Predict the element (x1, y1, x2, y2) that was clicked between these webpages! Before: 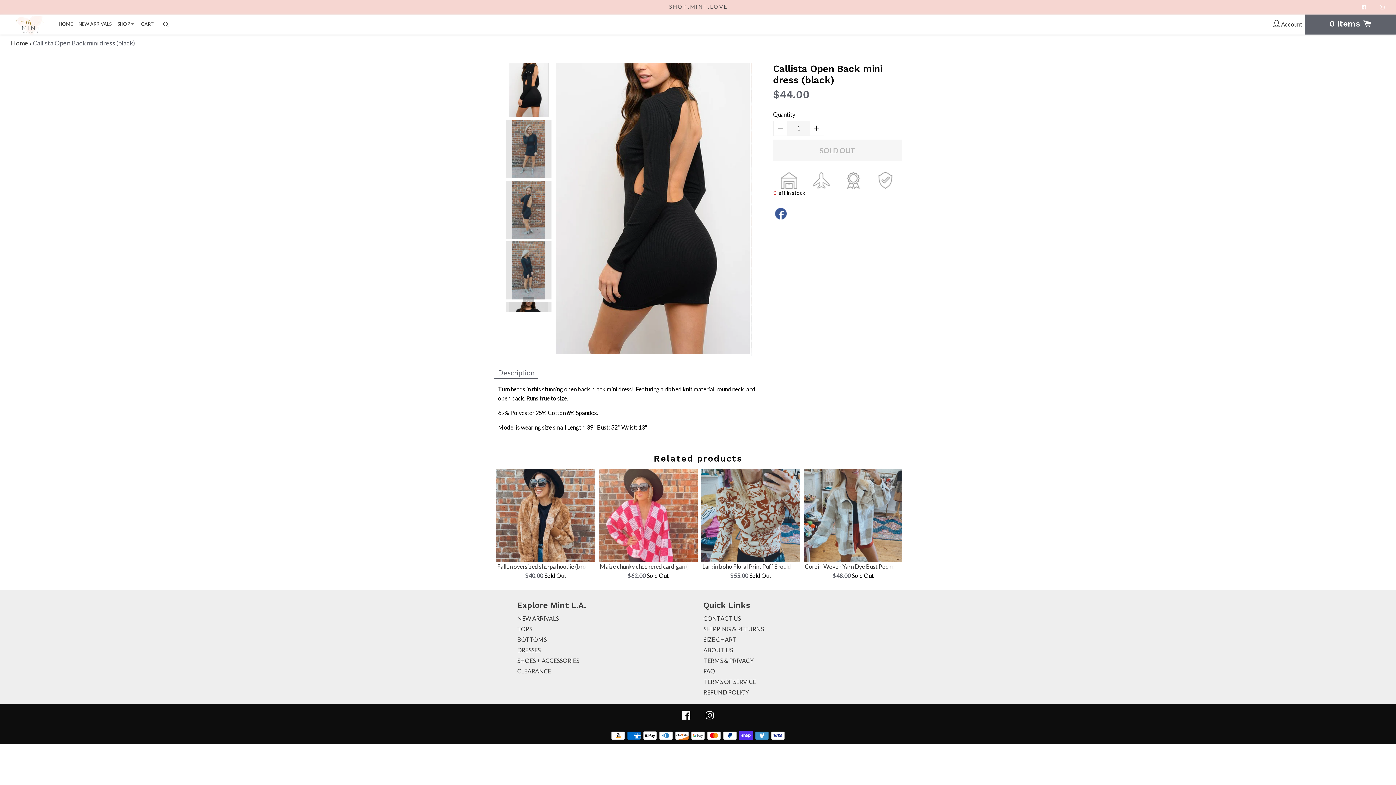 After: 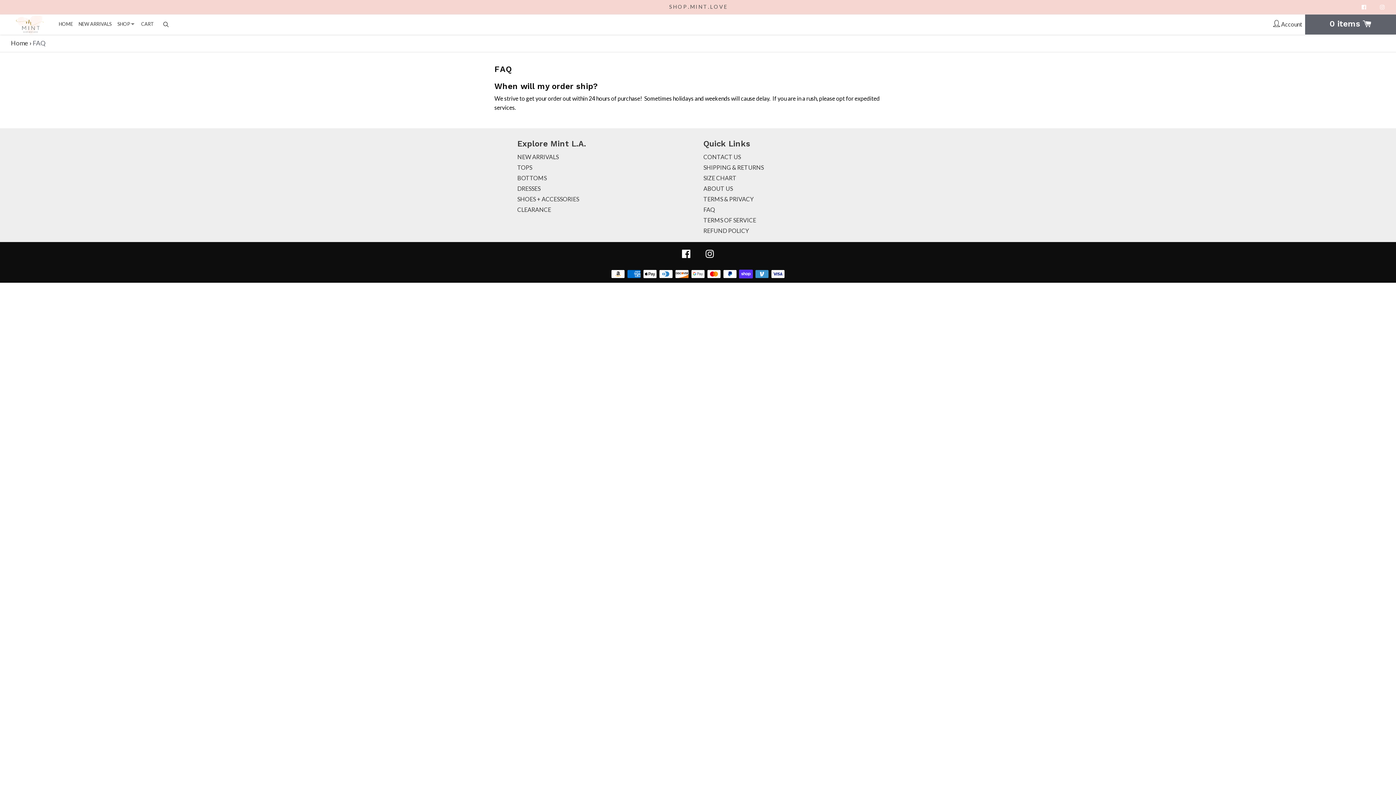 Action: bbox: (703, 668, 715, 674) label: FAQ